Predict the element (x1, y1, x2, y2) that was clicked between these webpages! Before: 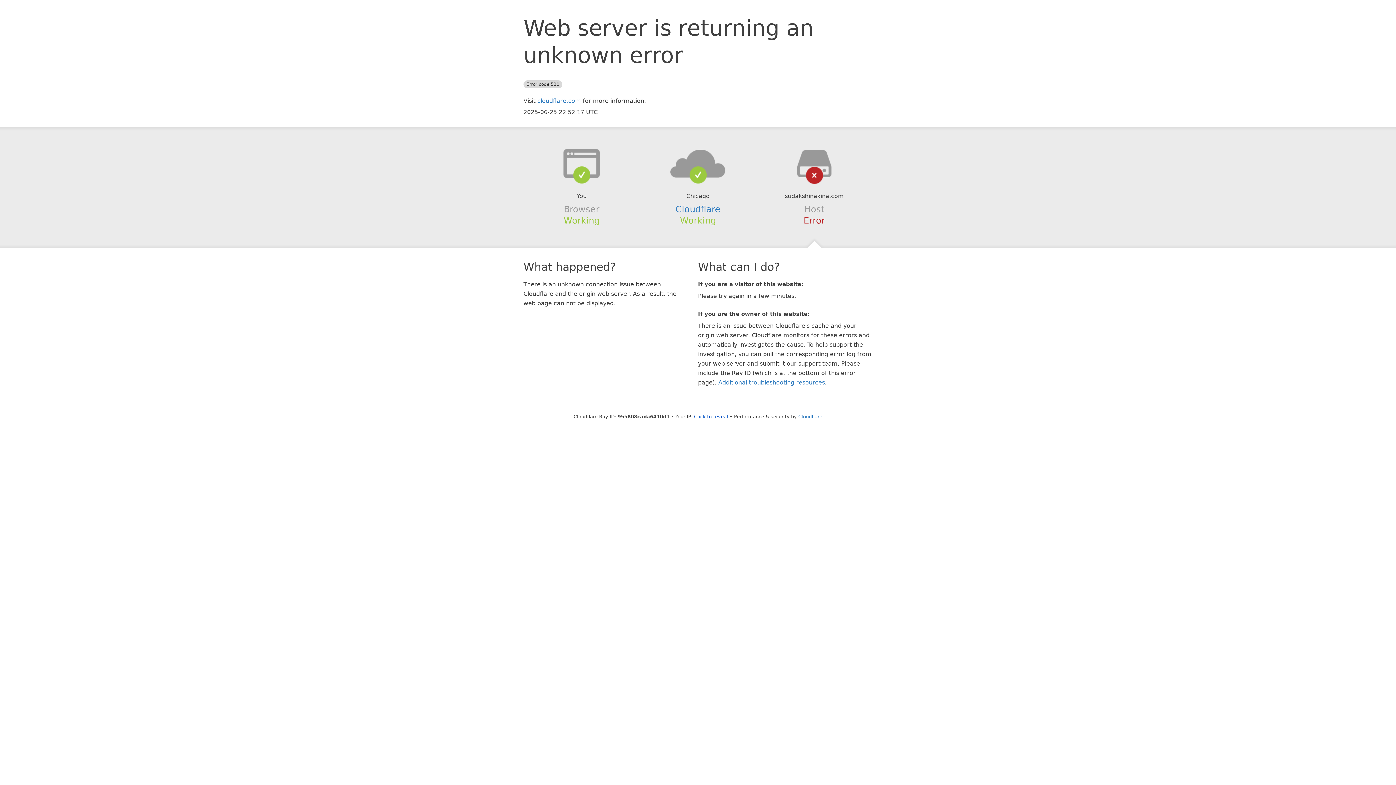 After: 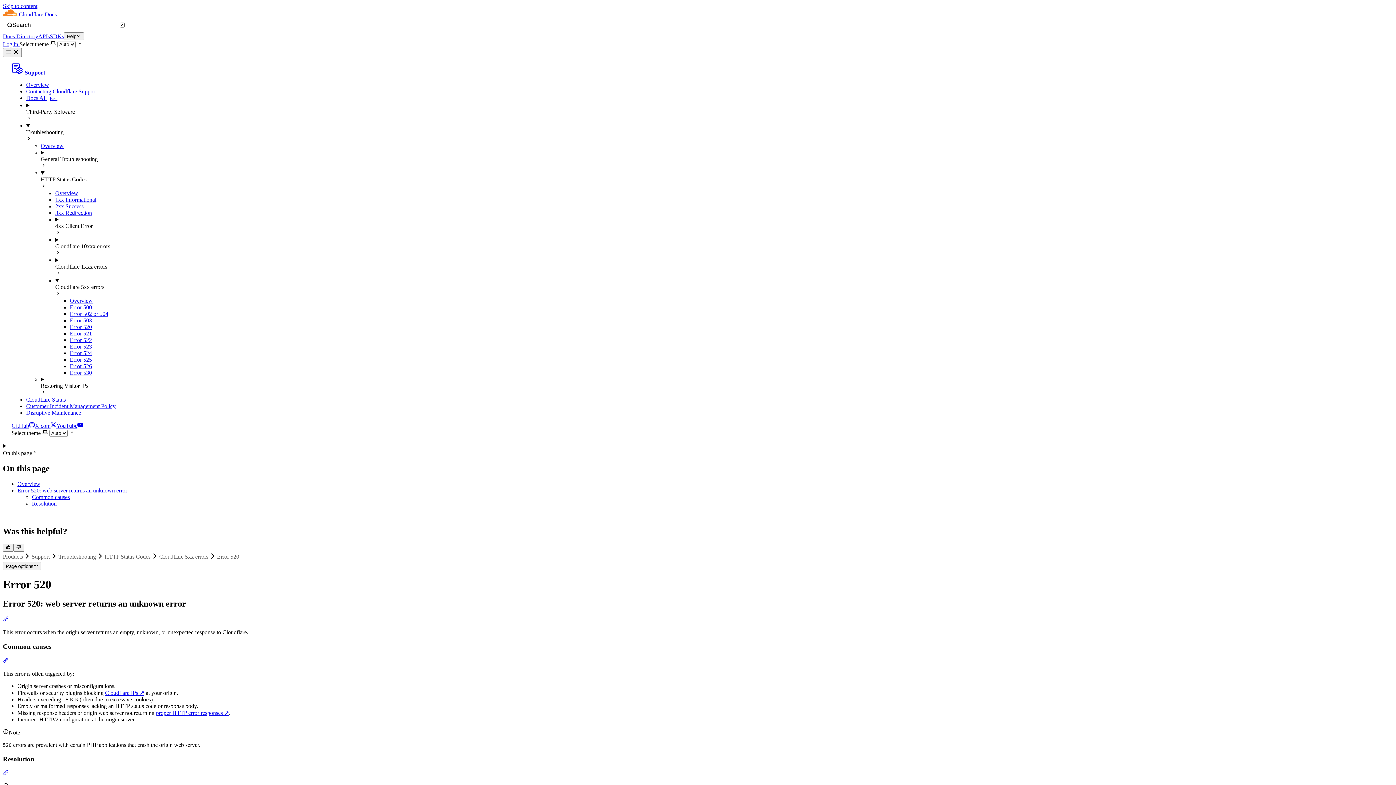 Action: bbox: (718, 379, 825, 386) label: Additional troubleshooting resources